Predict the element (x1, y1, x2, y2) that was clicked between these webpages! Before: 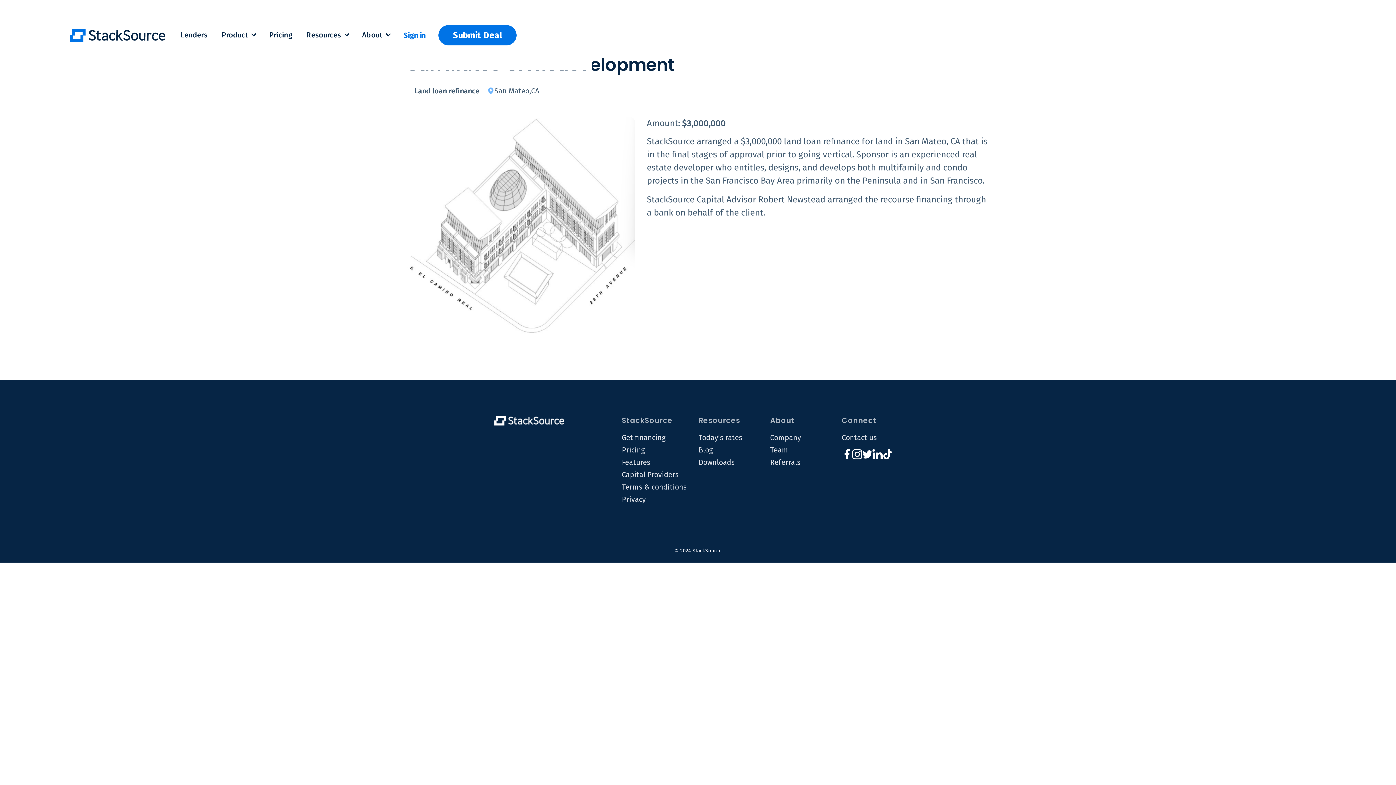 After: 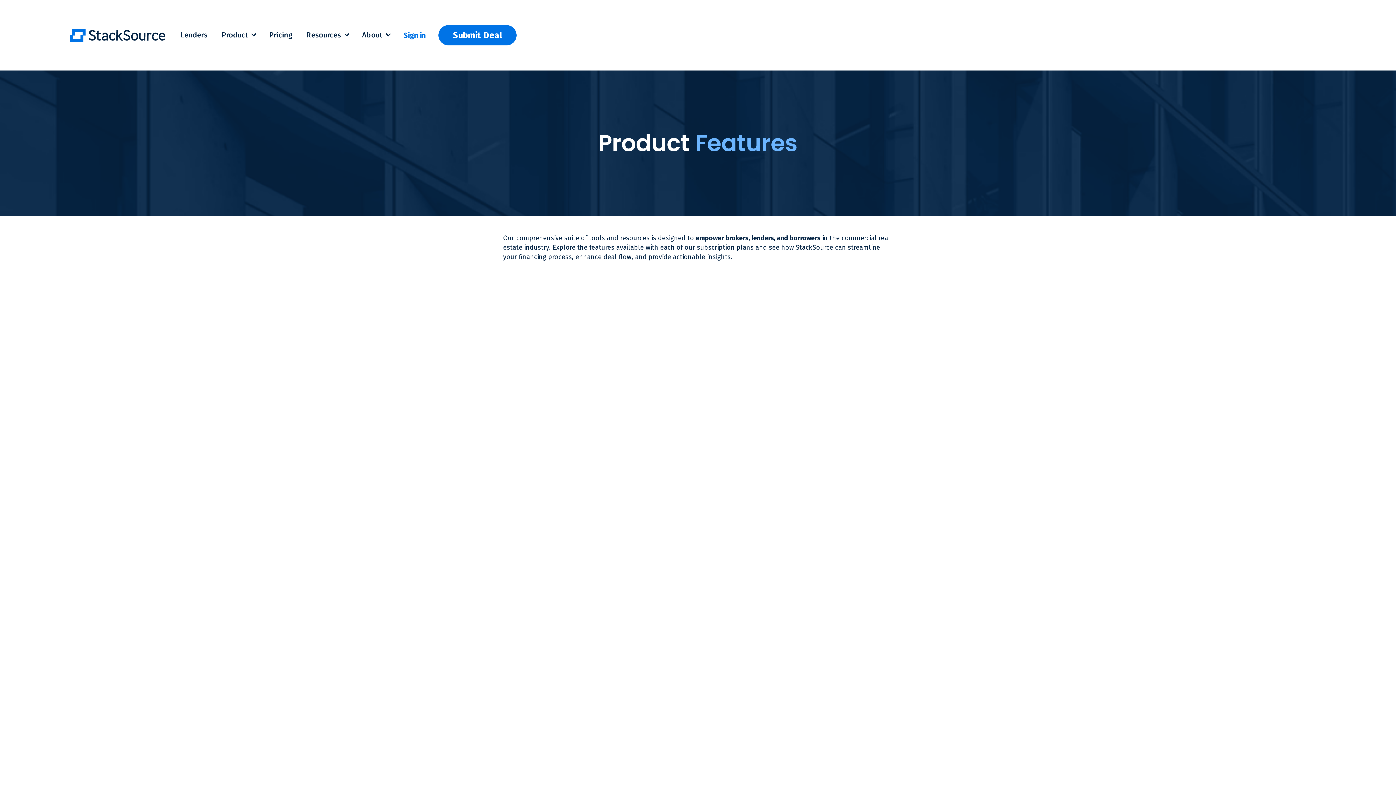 Action: bbox: (622, 459, 650, 465) label: Features